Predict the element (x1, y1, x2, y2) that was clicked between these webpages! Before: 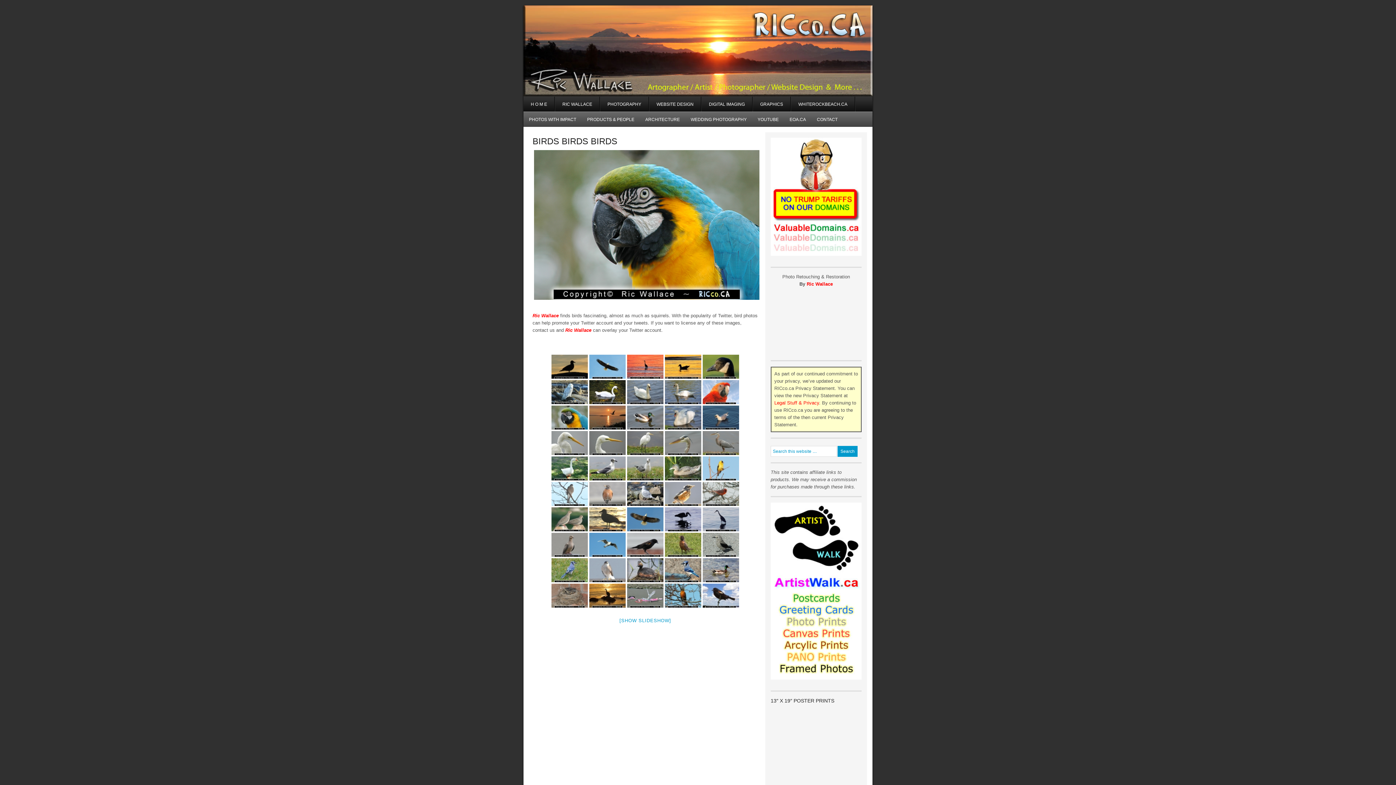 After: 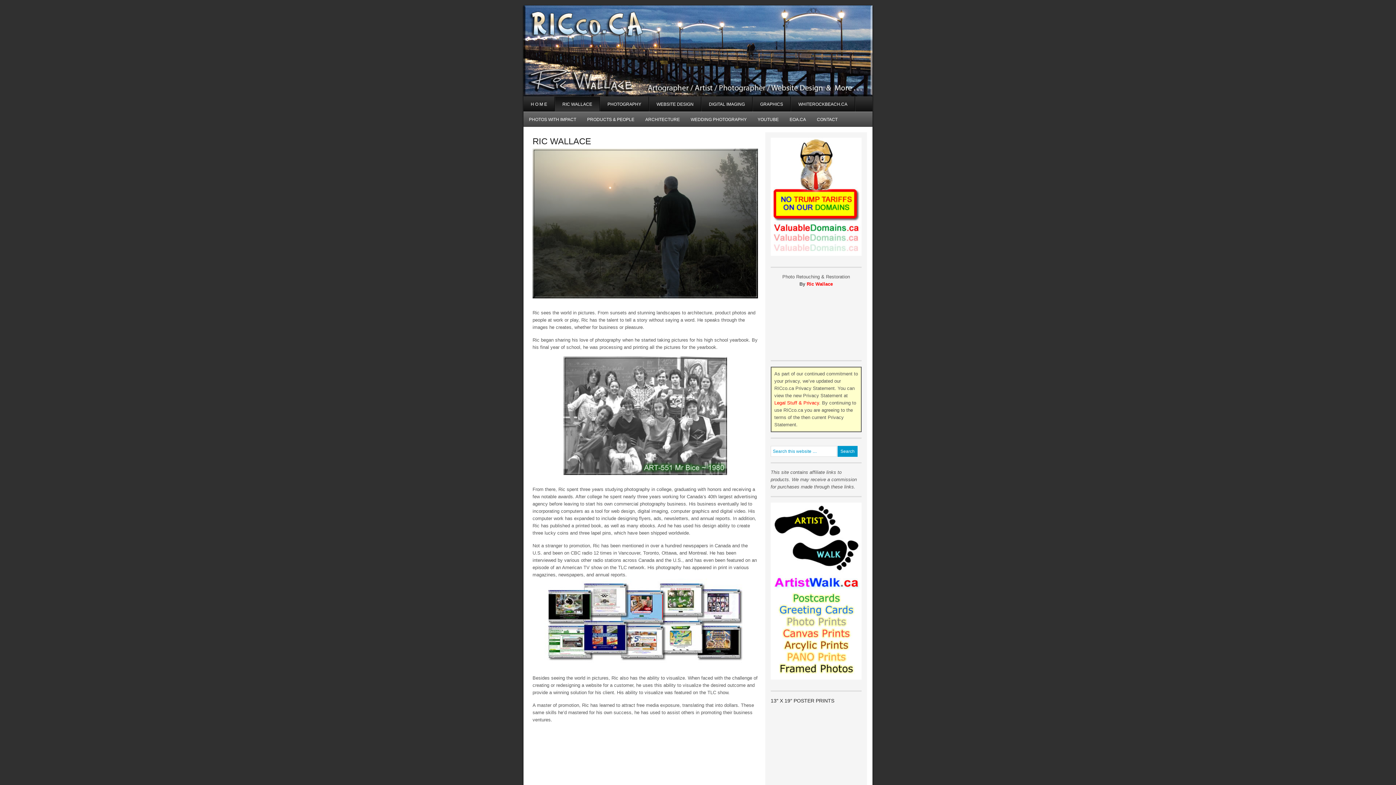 Action: bbox: (555, 96, 600, 111) label: RIC WALLACE